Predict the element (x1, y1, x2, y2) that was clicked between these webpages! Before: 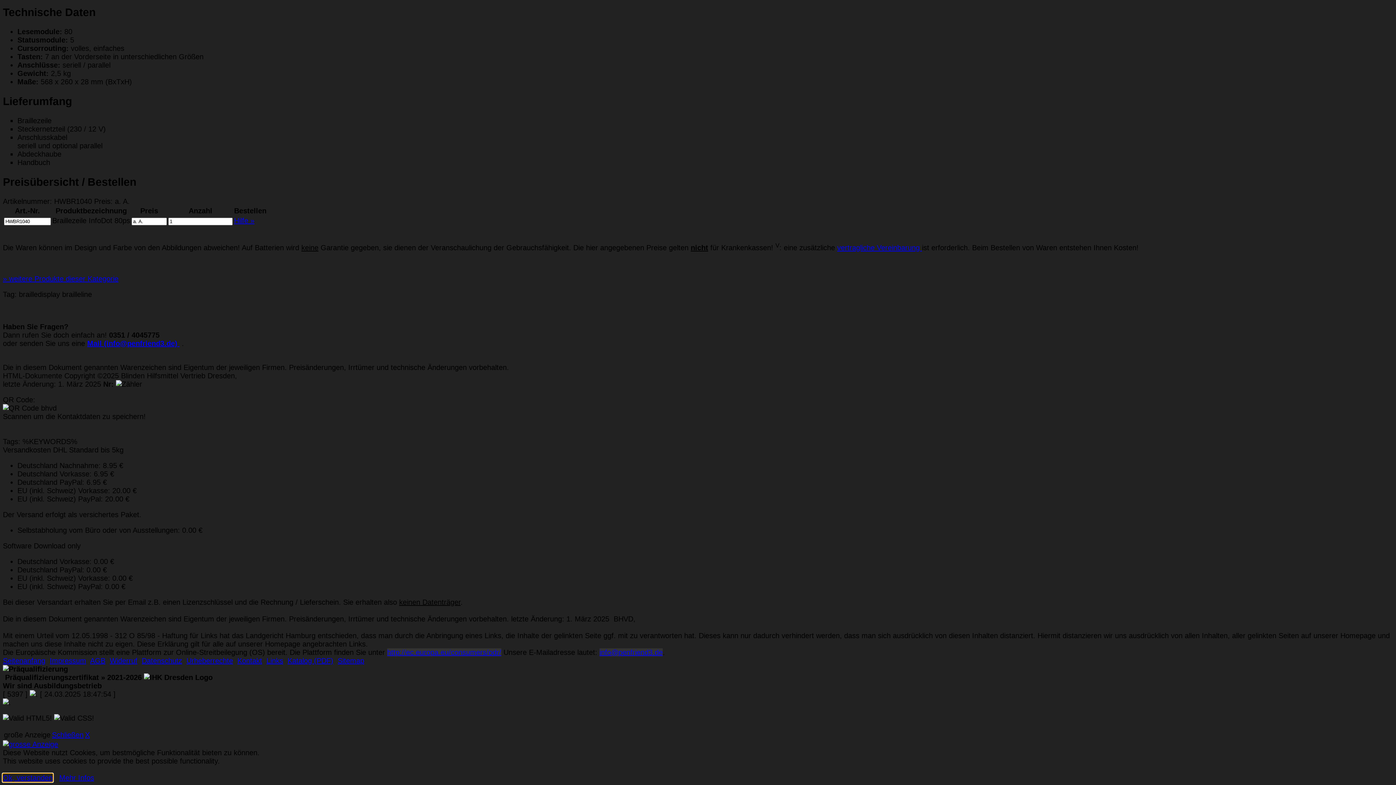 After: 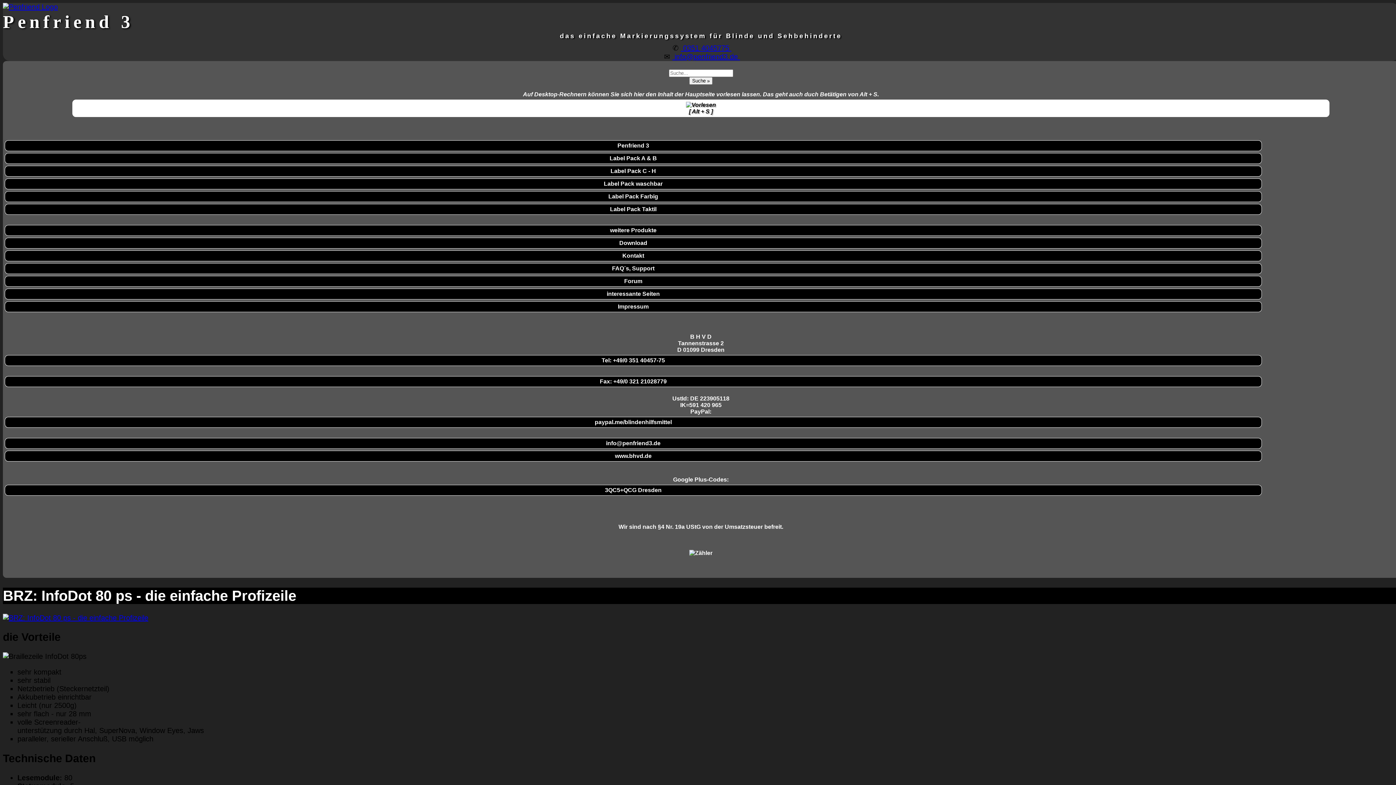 Action: label: 
[ Alt + S ] bbox: (72, 99, 1329, 117)